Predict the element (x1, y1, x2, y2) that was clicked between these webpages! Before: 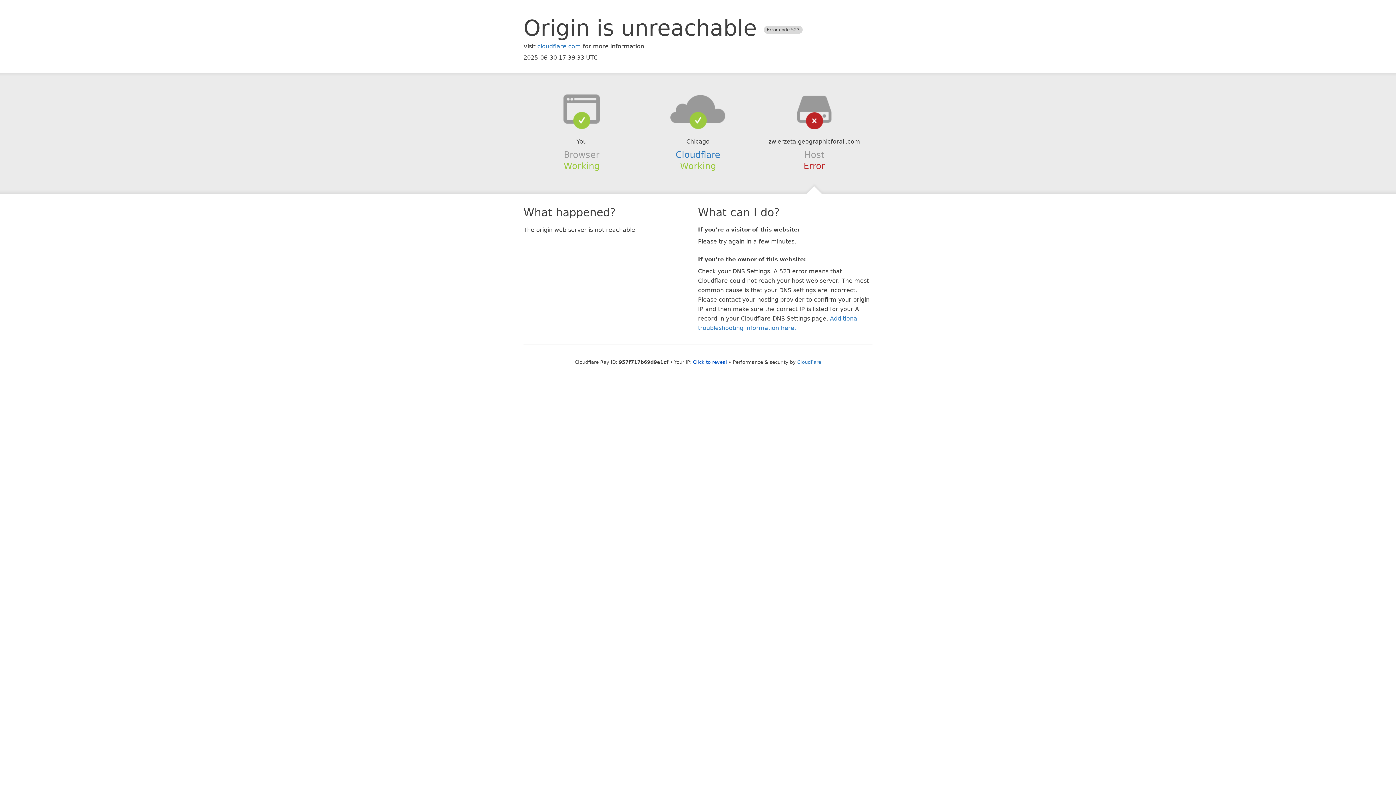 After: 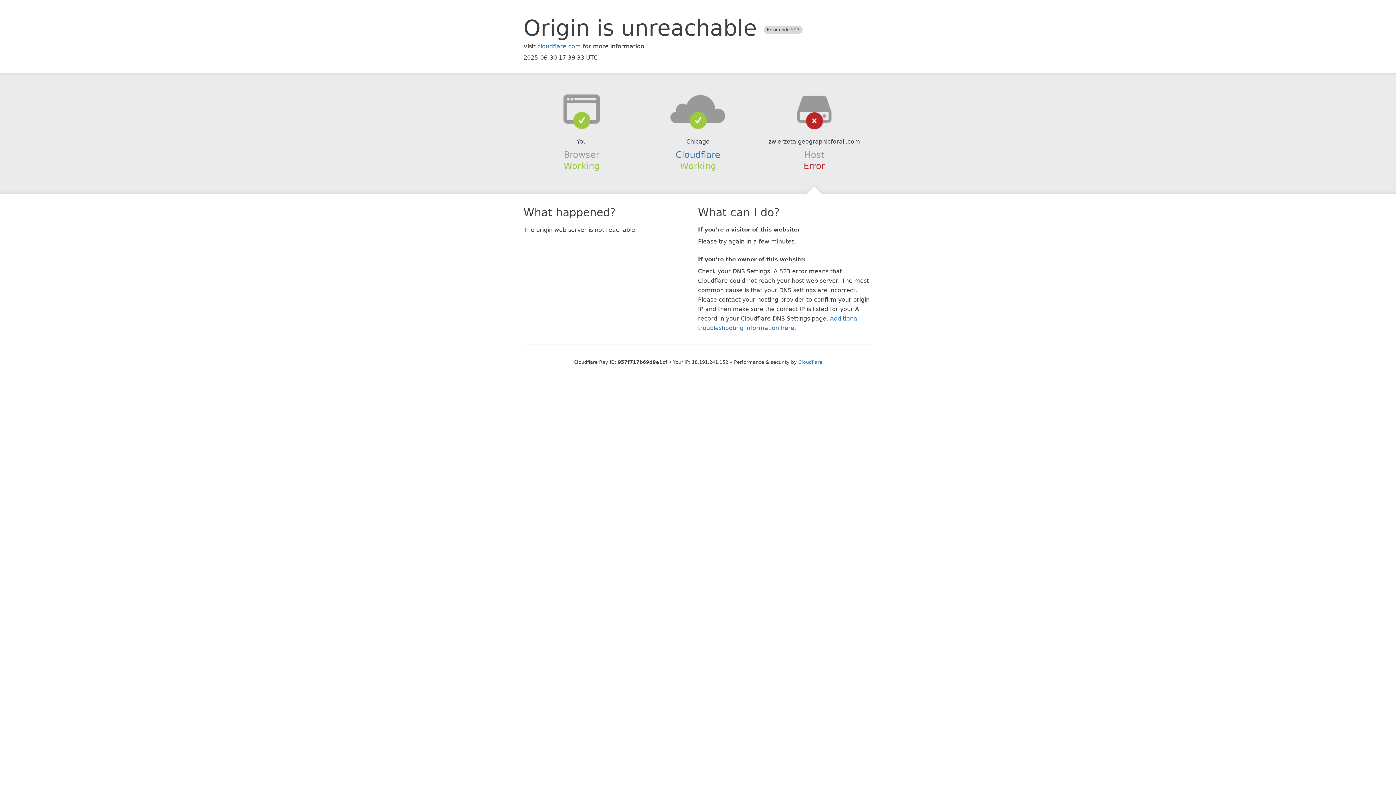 Action: bbox: (693, 359, 727, 364) label: Click to reveal